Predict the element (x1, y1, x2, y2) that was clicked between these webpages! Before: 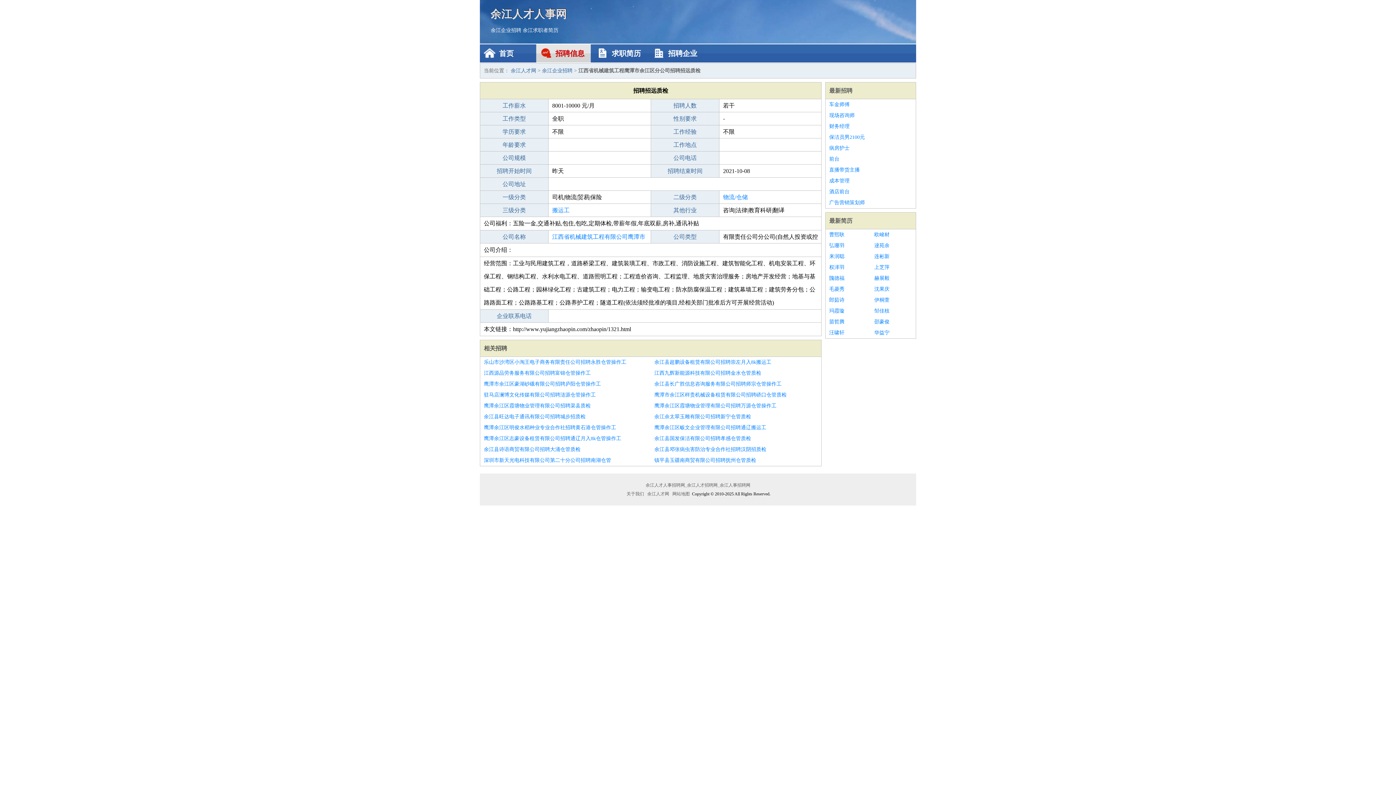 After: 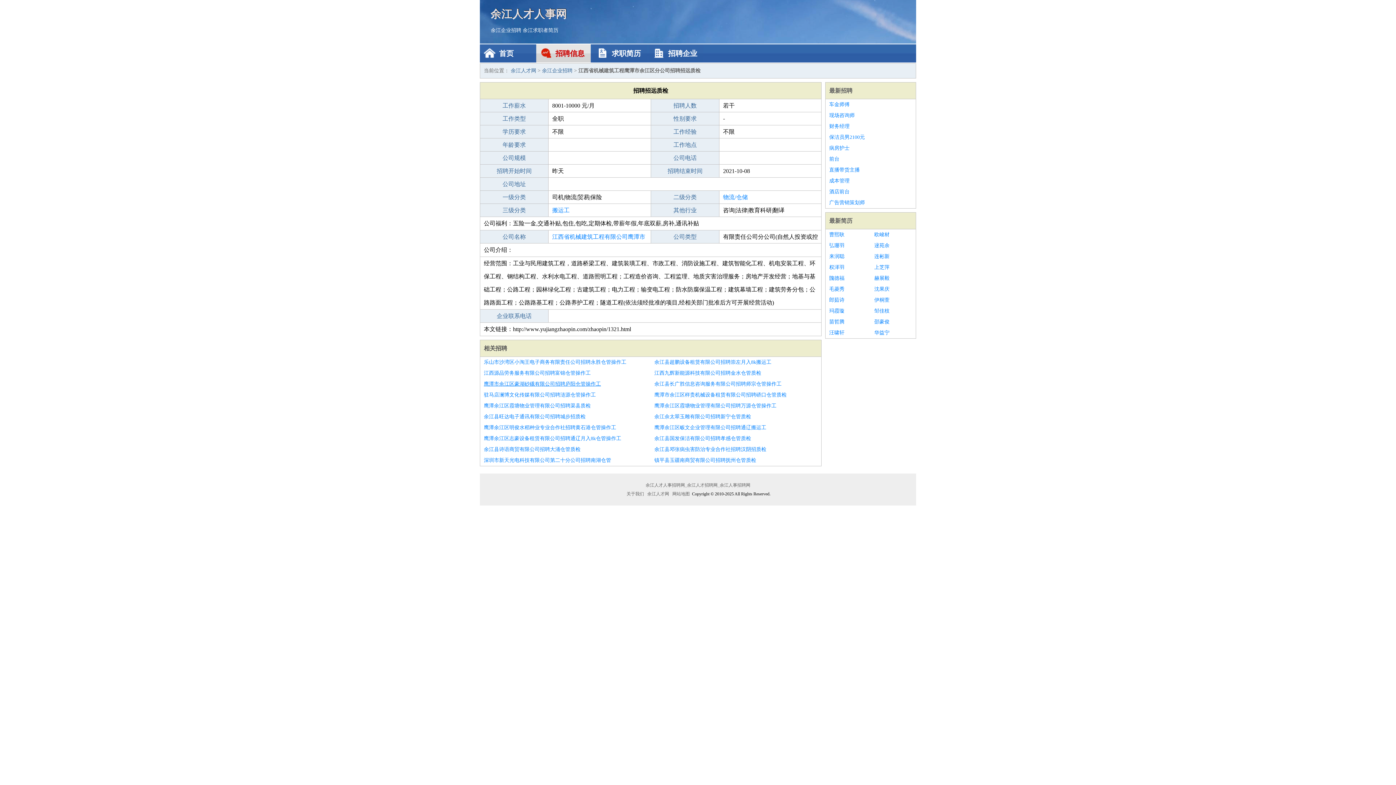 Action: label: 鹰潭市余江区豪湖砂硪有限公司招聘庐阳仓管操作工 bbox: (484, 378, 647, 389)